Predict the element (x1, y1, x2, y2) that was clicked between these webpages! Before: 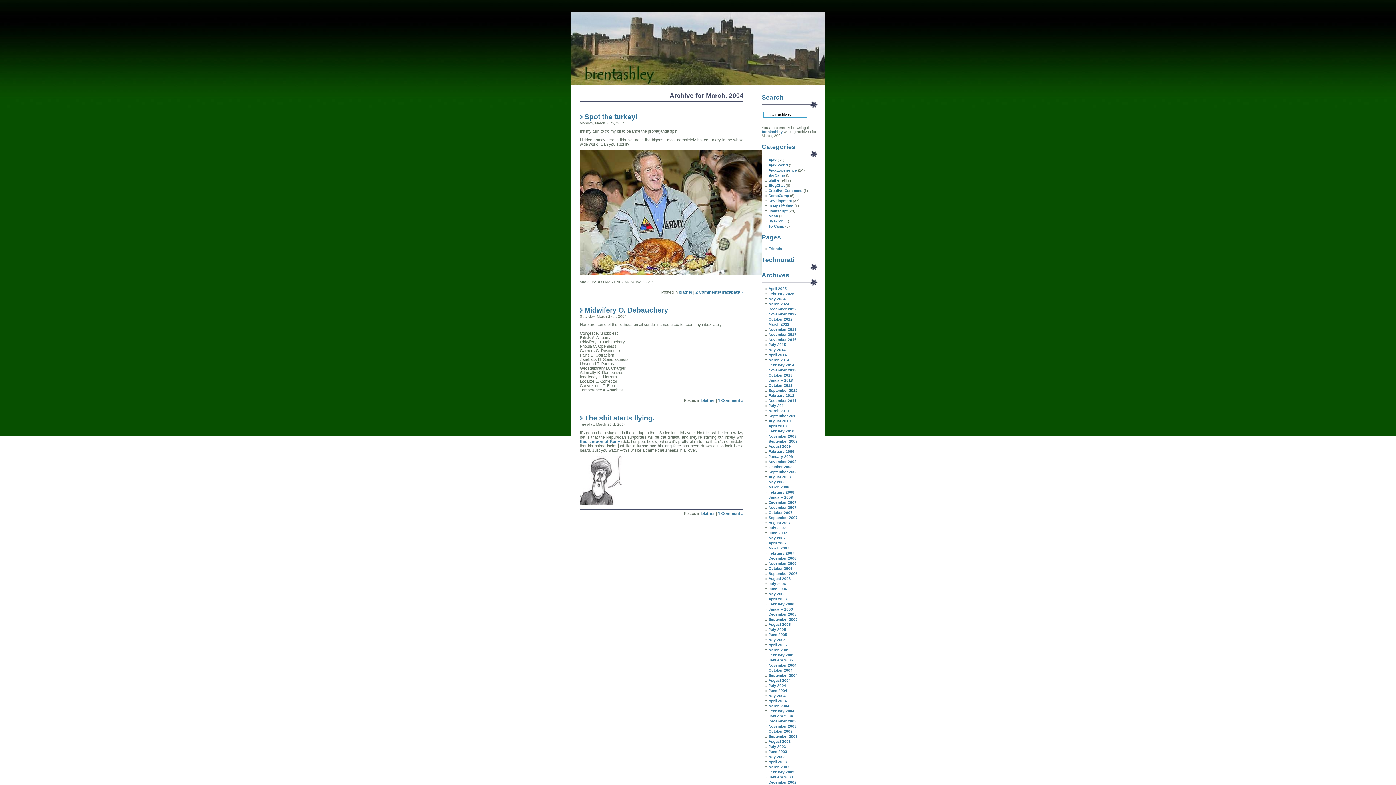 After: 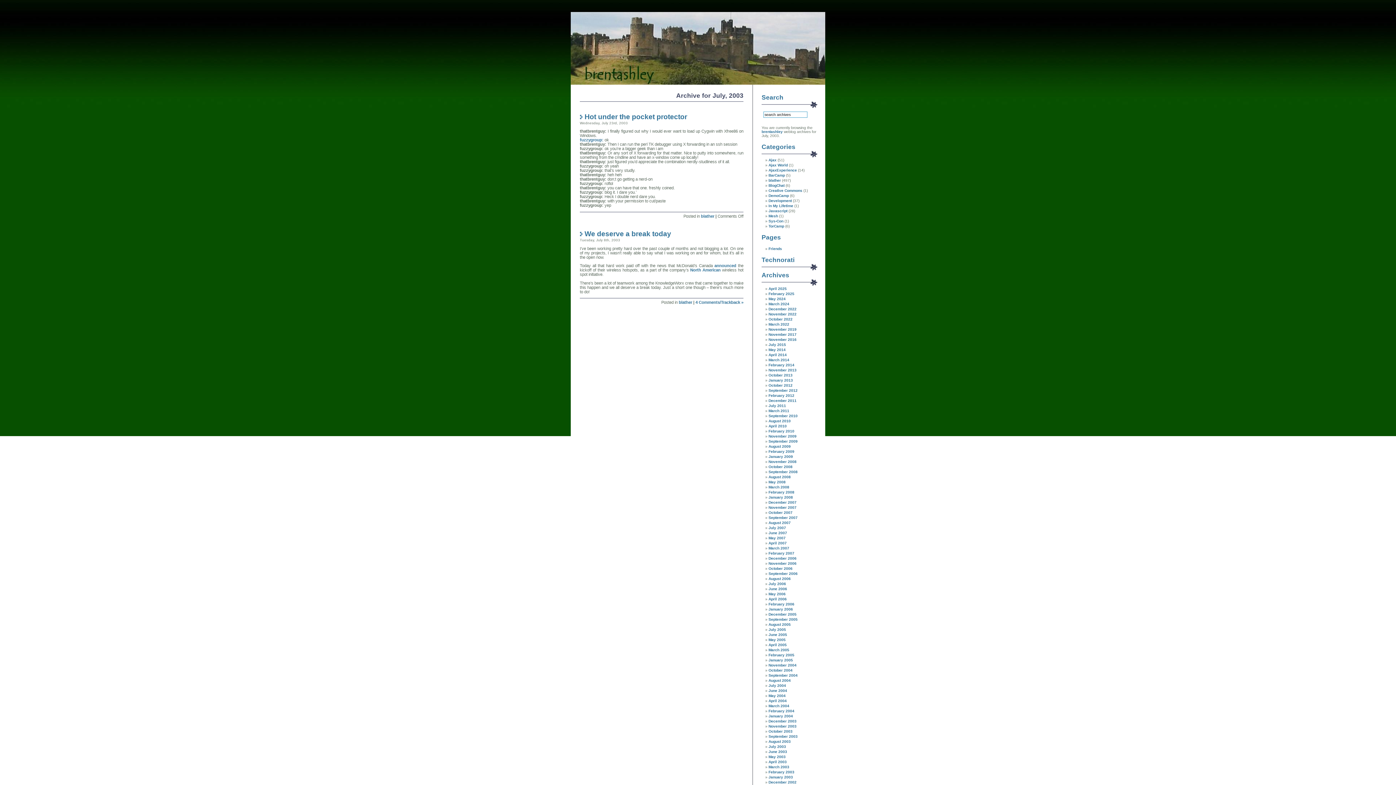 Action: label: July 2003 bbox: (768, 744, 786, 748)